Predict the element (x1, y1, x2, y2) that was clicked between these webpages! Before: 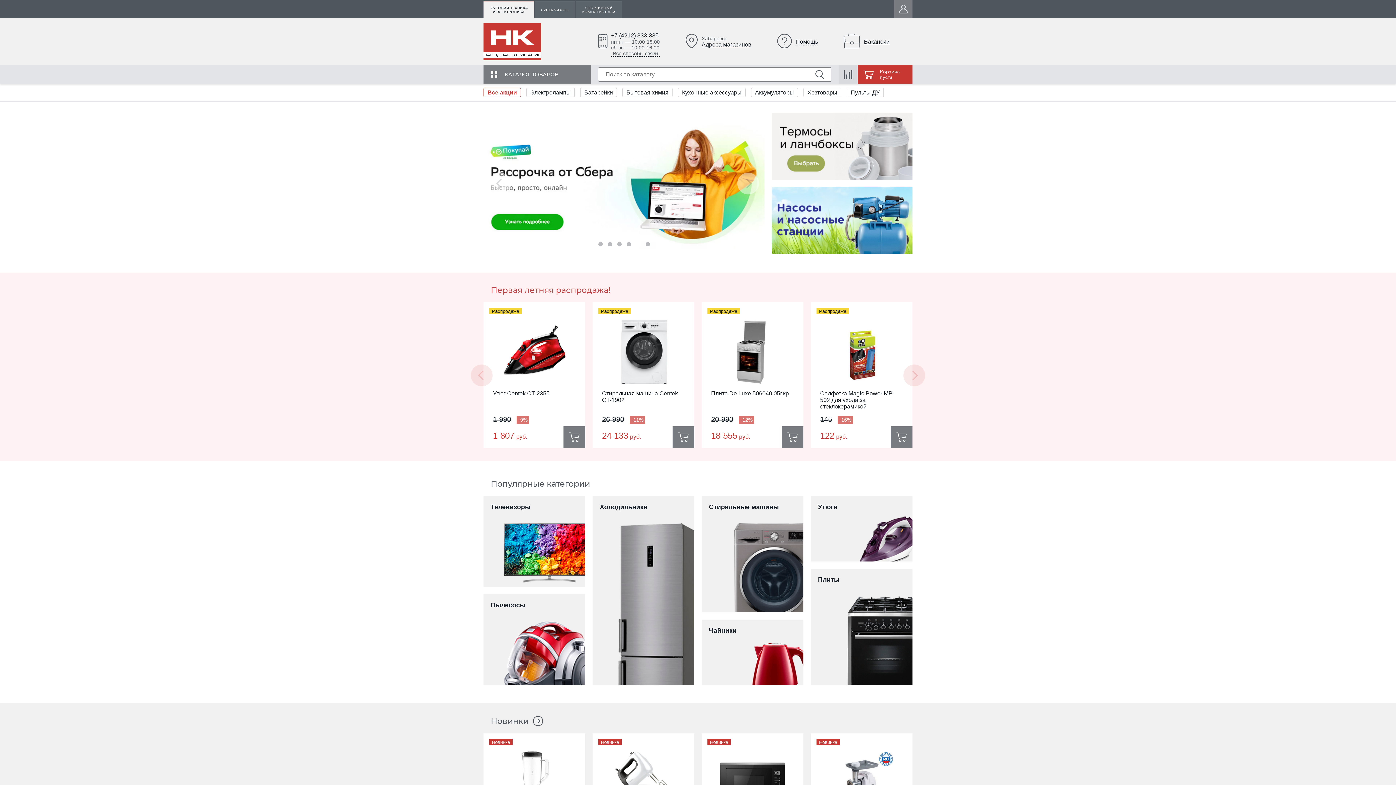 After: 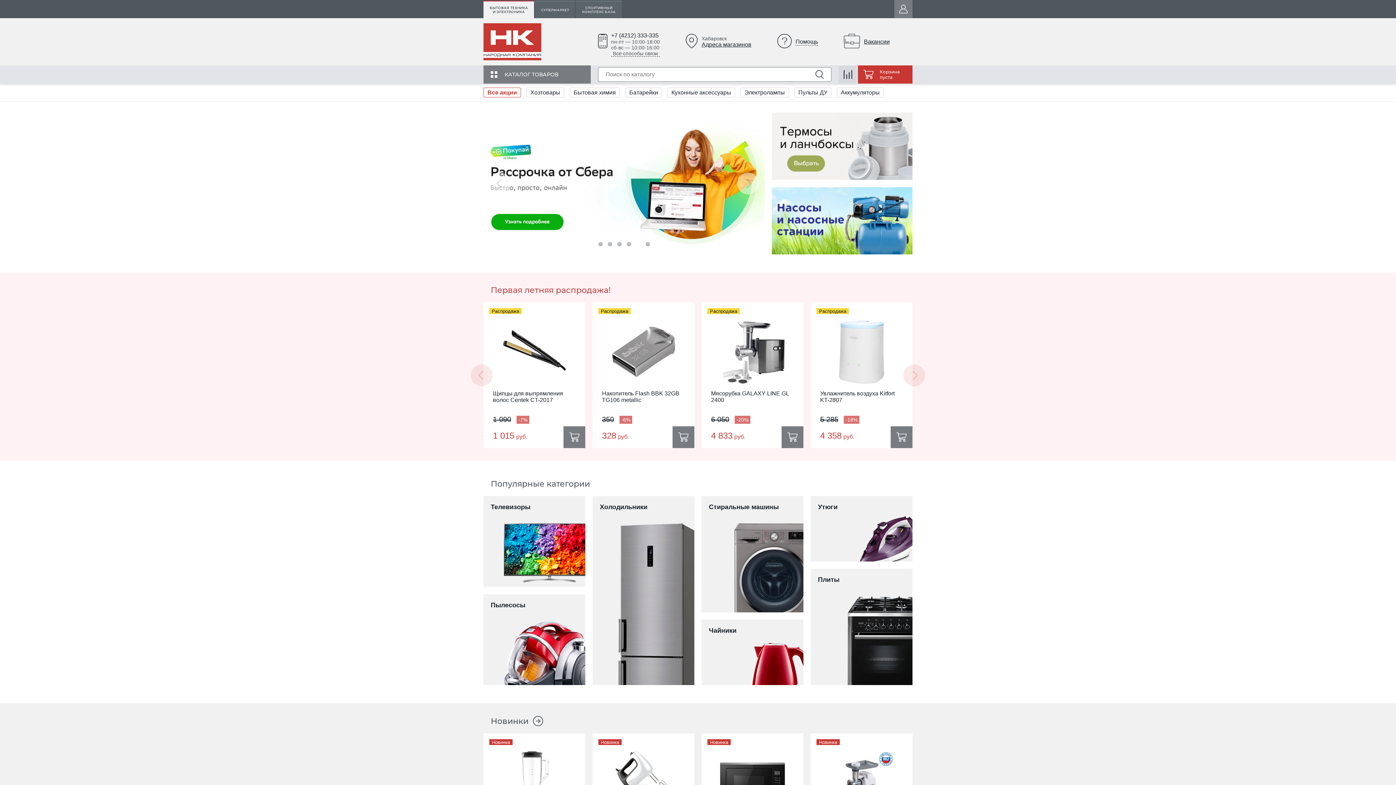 Action: bbox: (483, 23, 541, 60)